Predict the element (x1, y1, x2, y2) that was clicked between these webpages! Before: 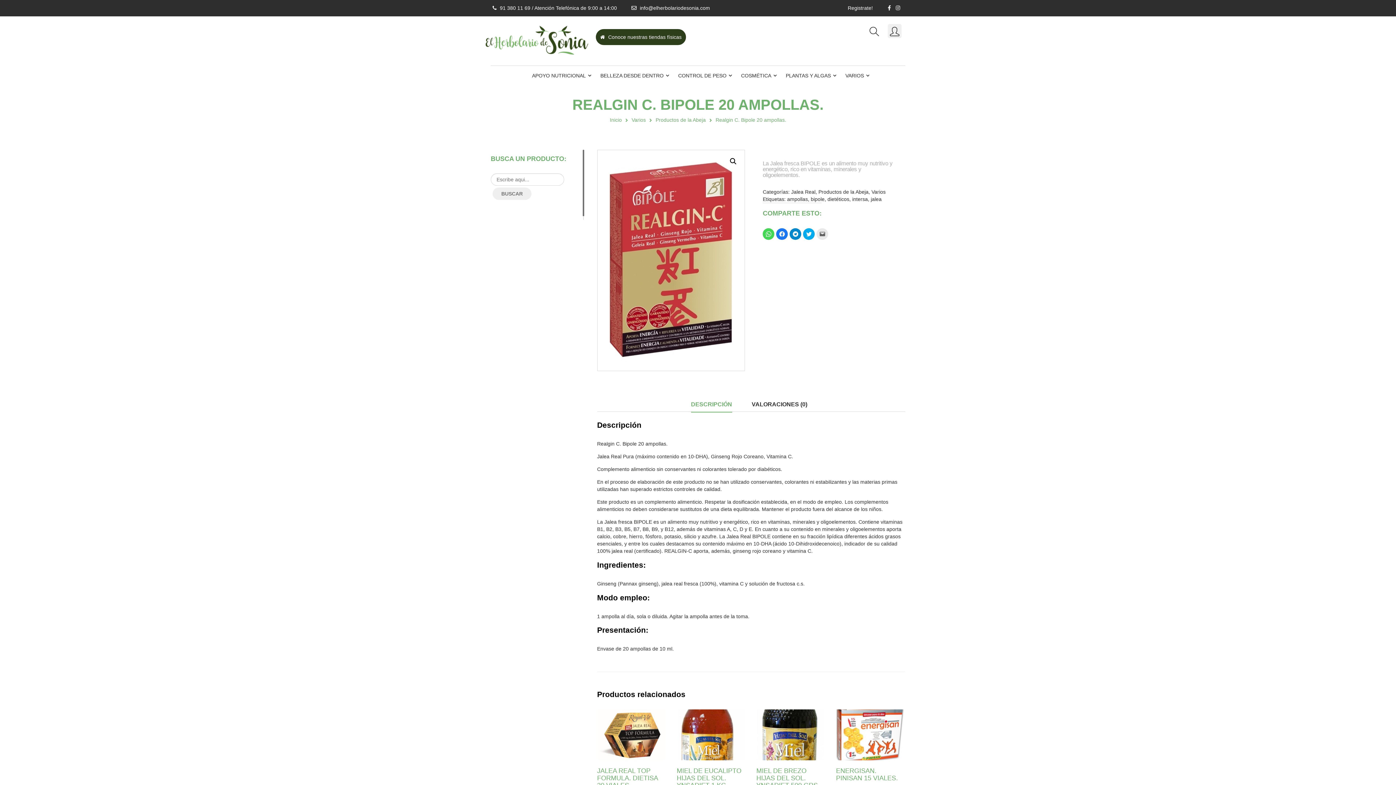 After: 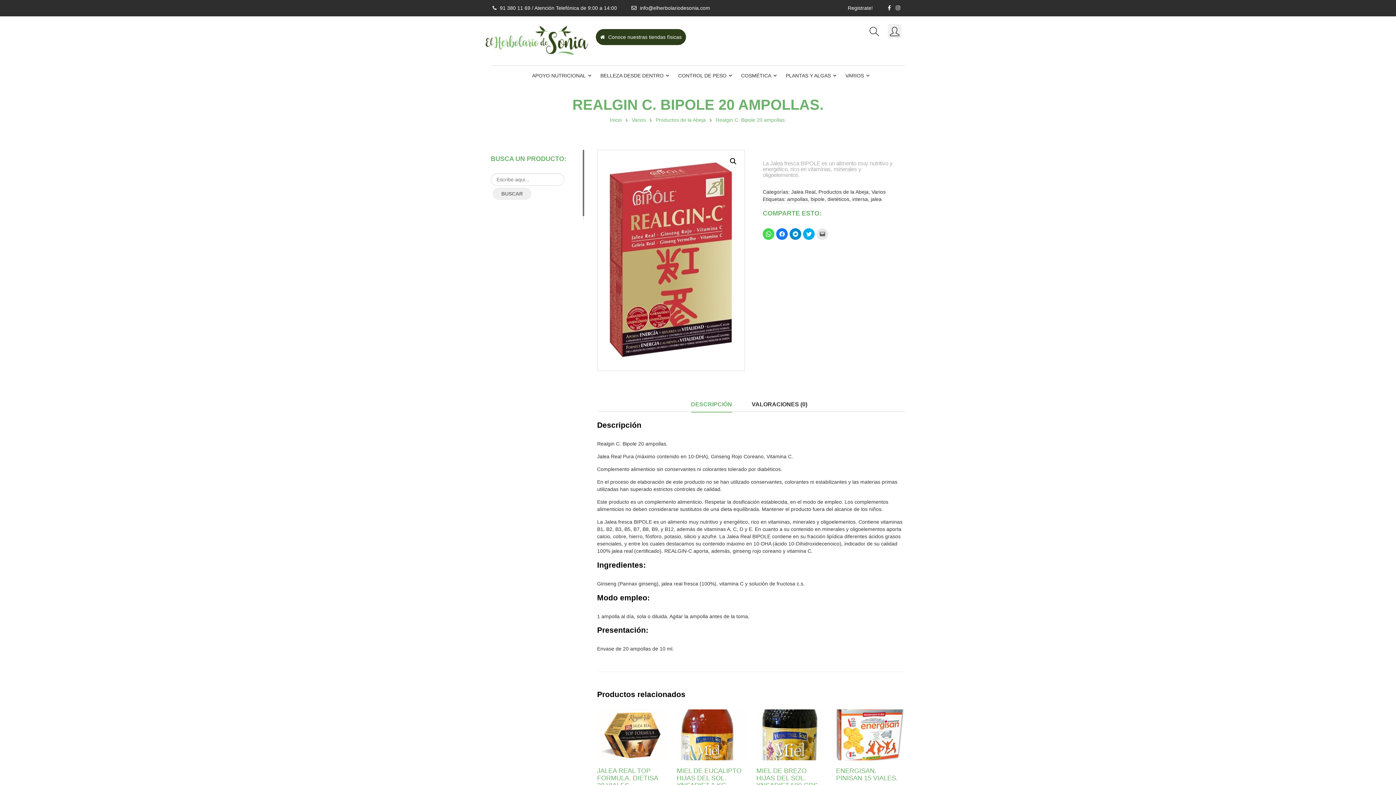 Action: label: DESCRIPCIÓN bbox: (691, 397, 732, 411)